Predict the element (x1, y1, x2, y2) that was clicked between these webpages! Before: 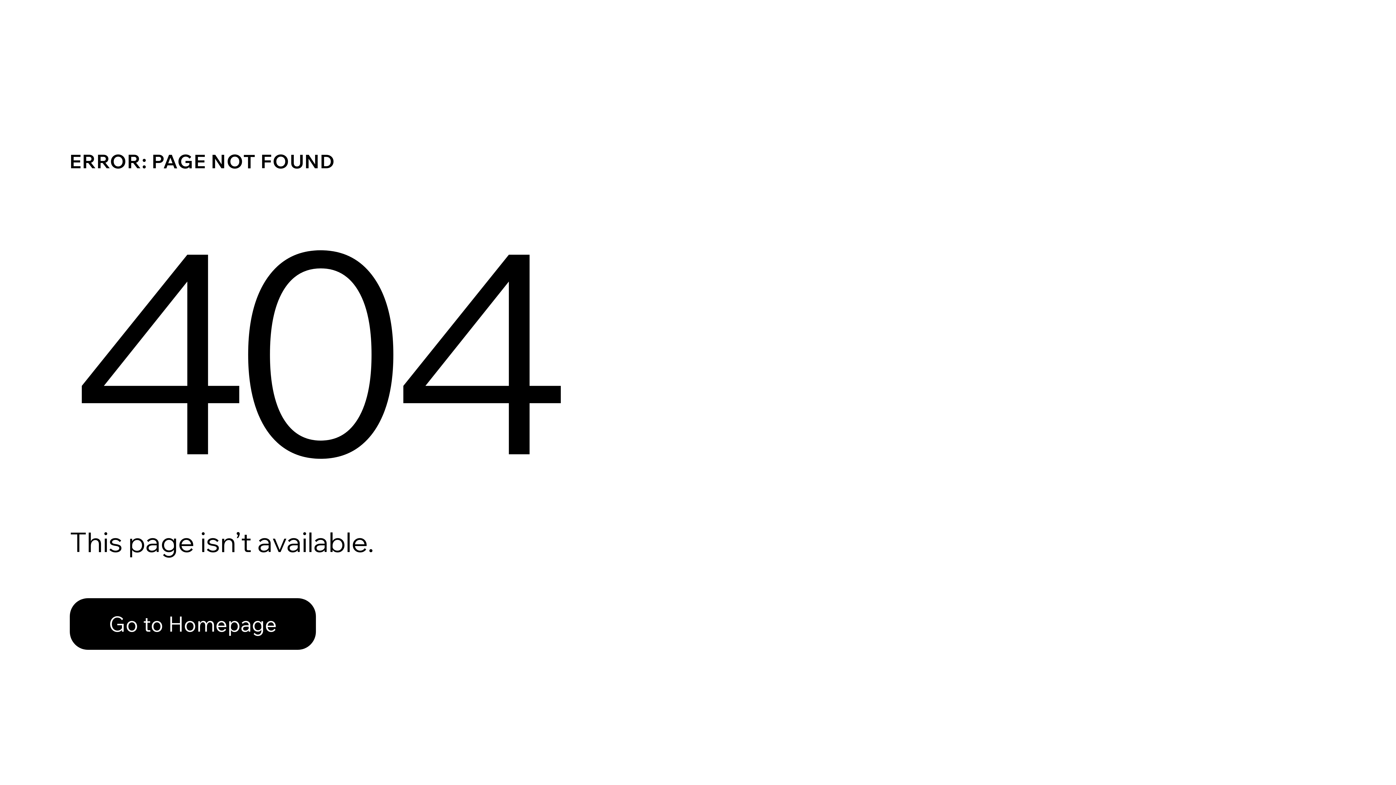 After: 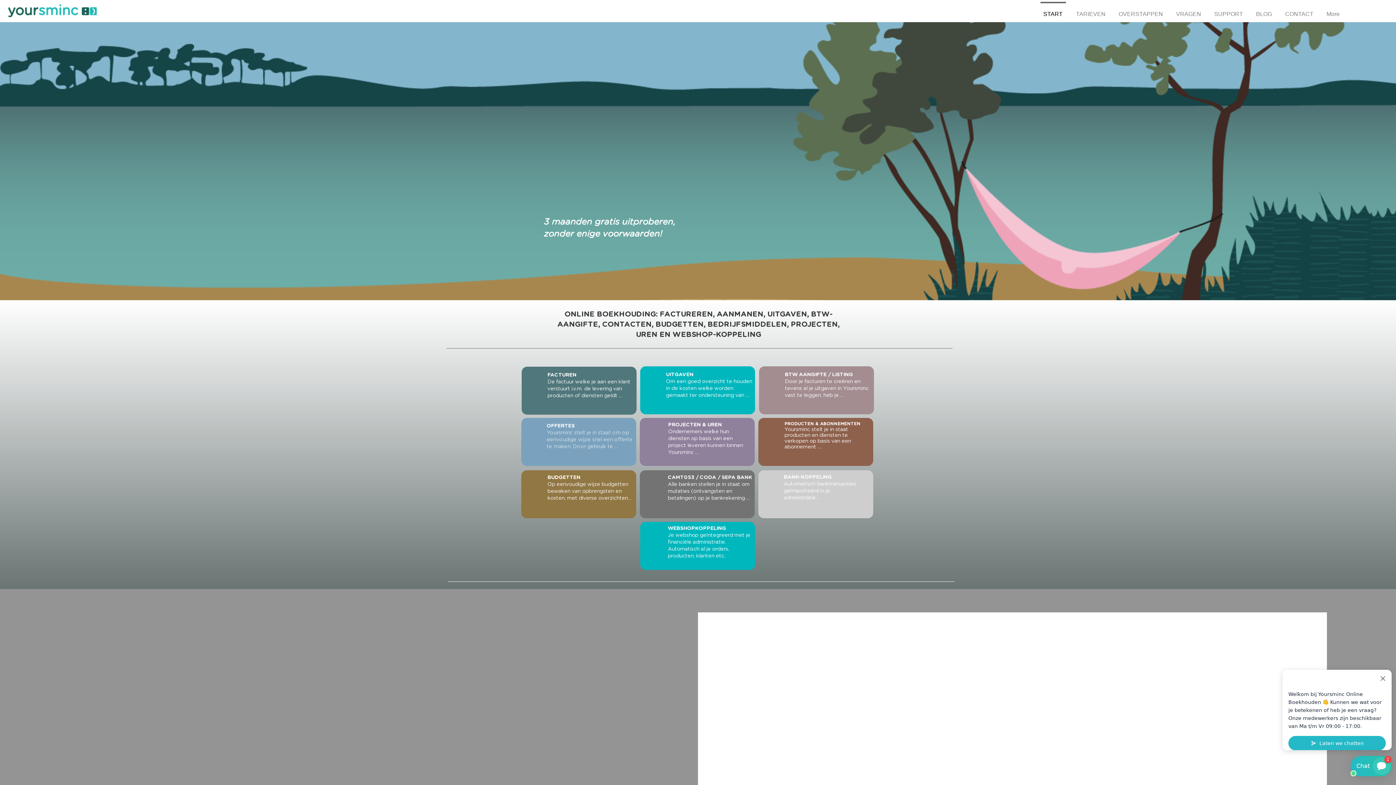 Action: bbox: (69, 598, 316, 650) label: Go to Homepage